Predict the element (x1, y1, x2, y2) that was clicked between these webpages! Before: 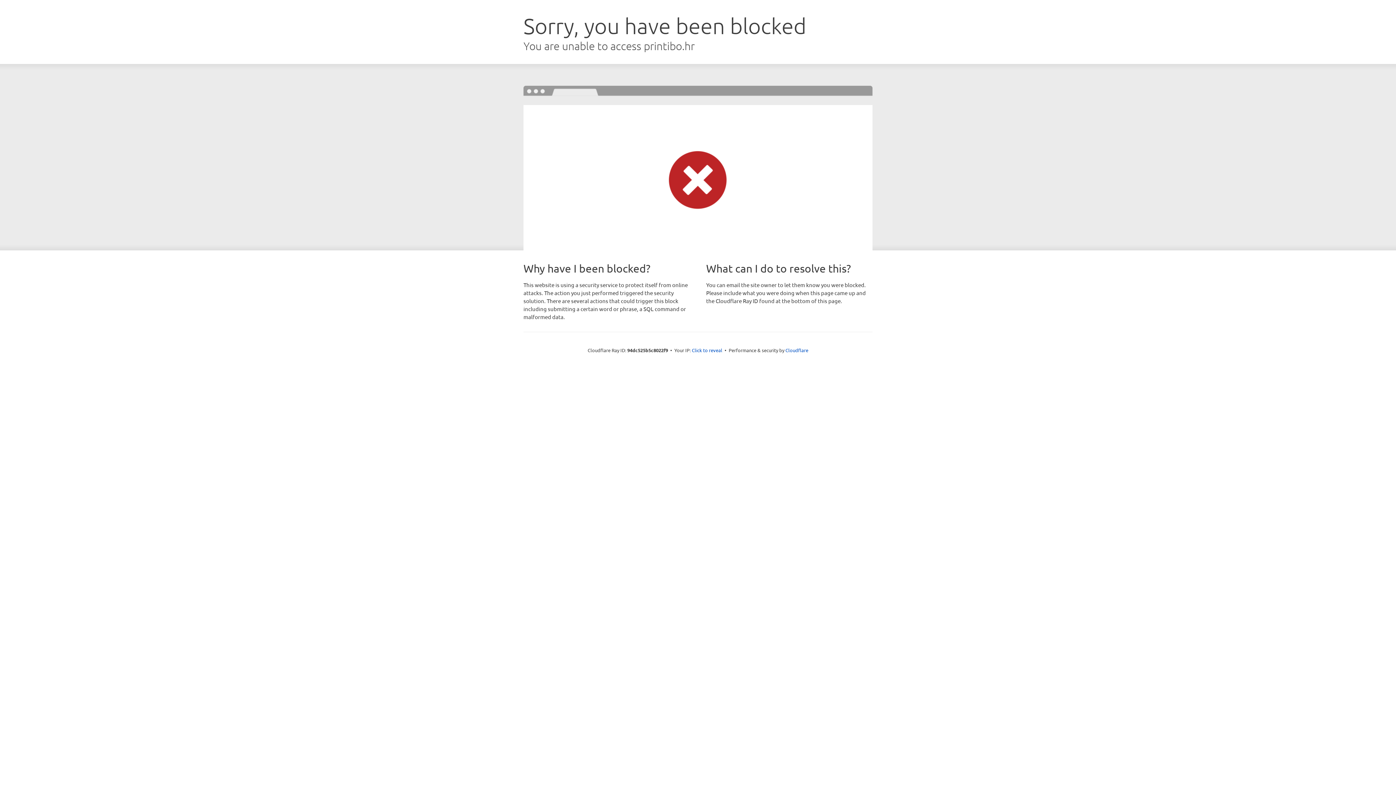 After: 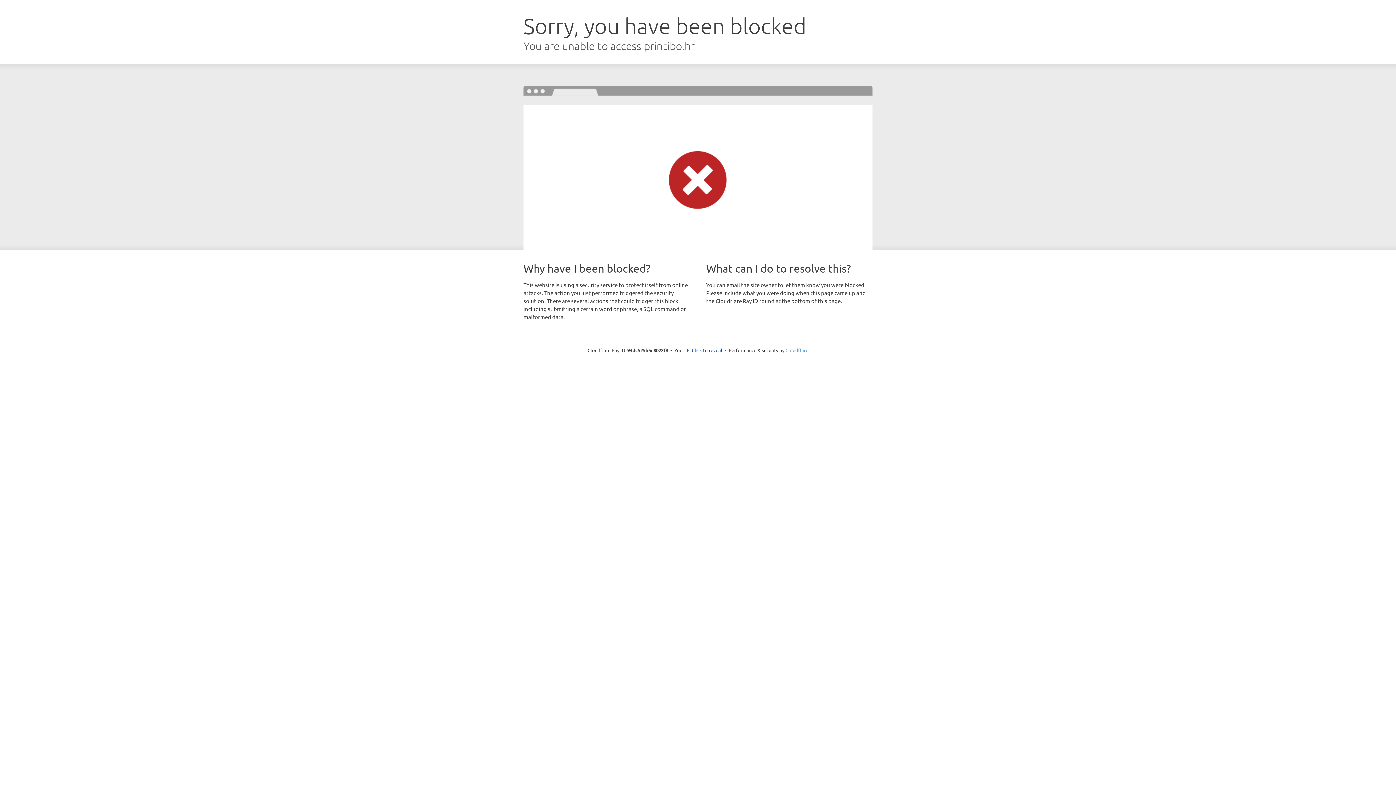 Action: label: Cloudflare bbox: (785, 347, 808, 353)